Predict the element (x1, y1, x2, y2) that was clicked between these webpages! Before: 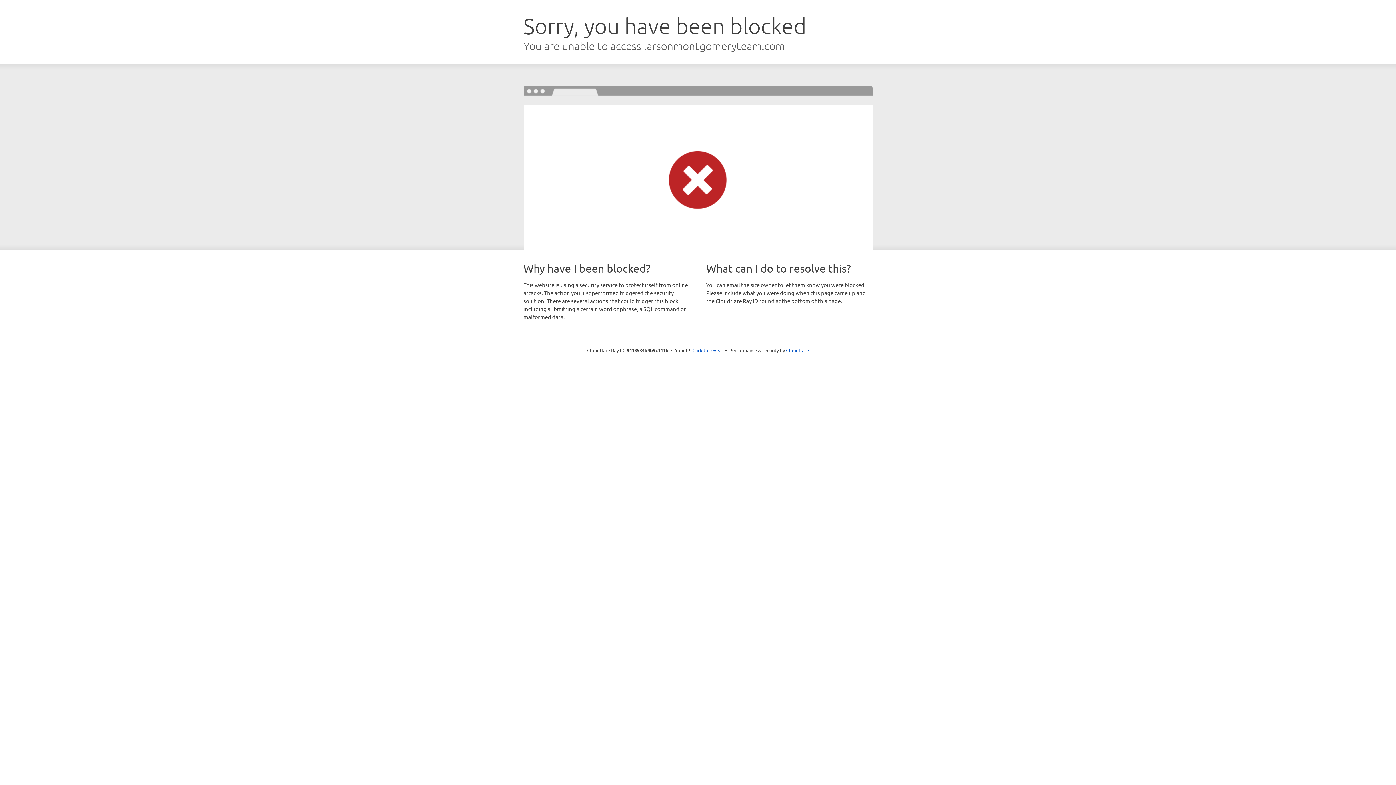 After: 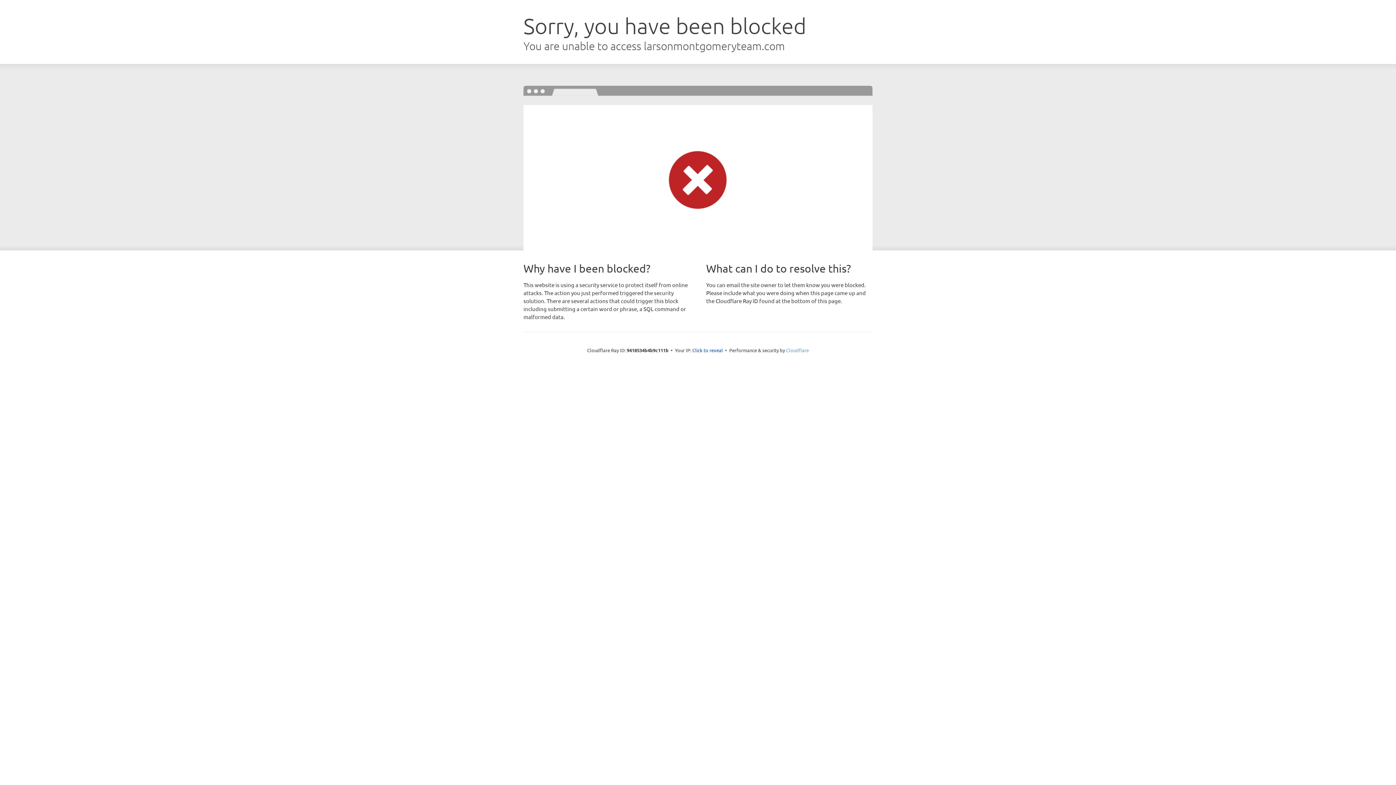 Action: bbox: (786, 347, 809, 353) label: Cloudflare